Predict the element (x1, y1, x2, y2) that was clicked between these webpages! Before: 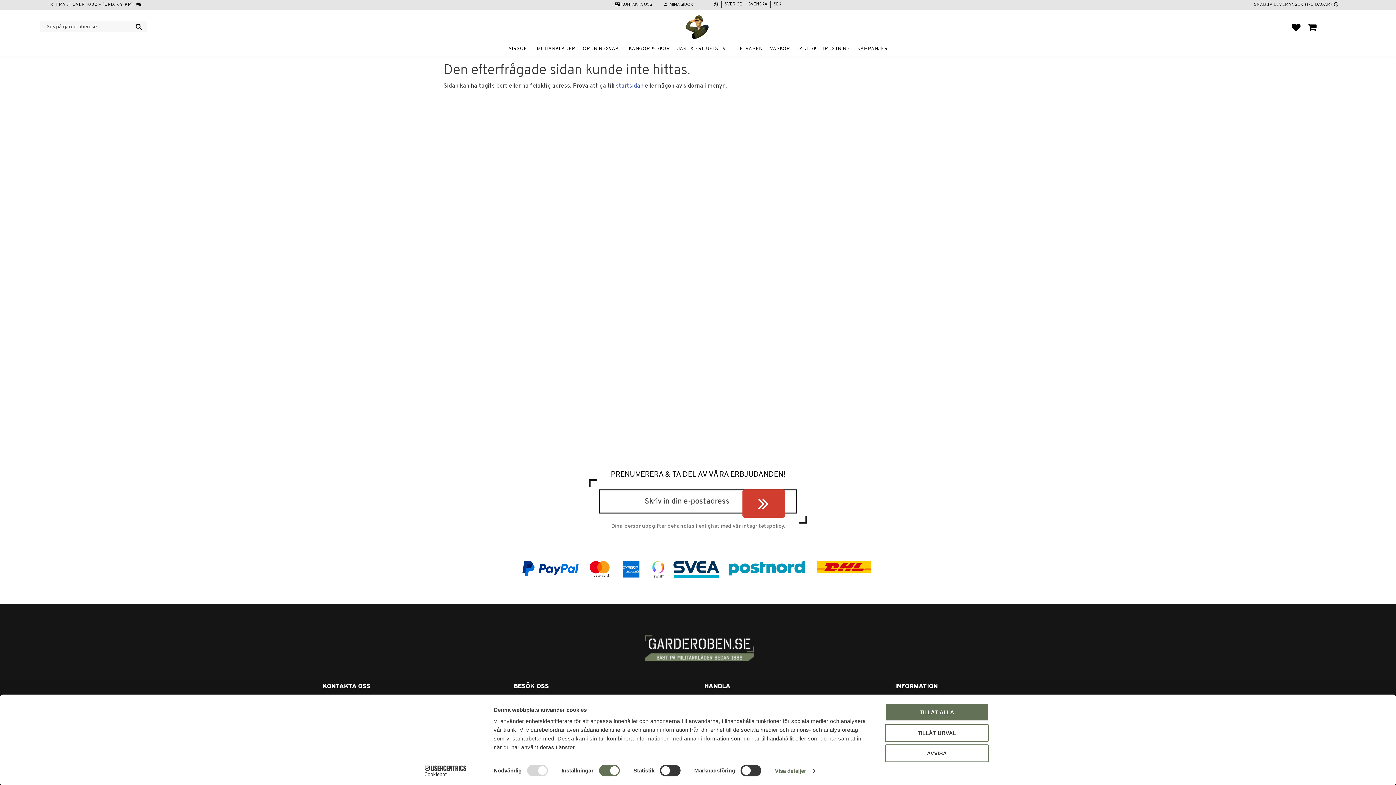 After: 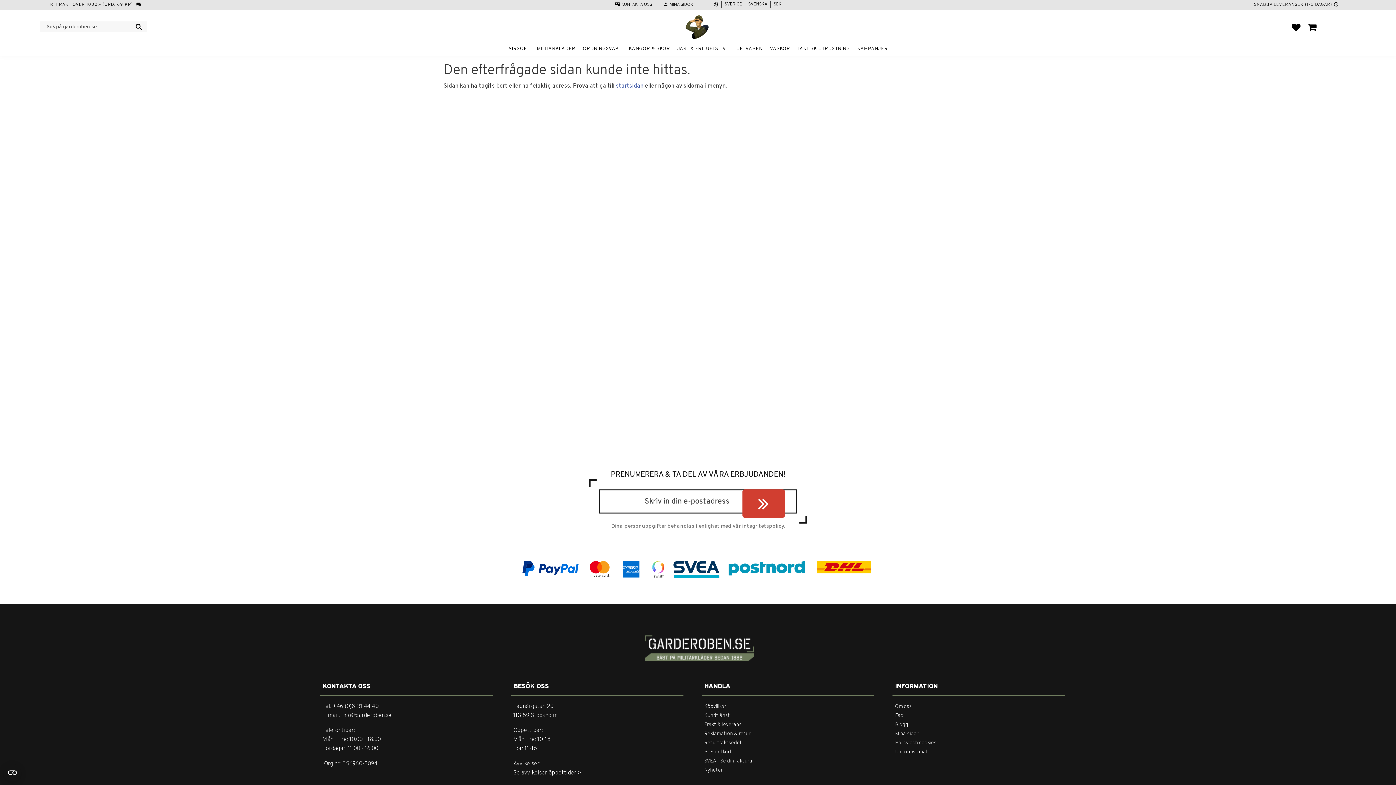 Action: bbox: (885, 744, 989, 762) label: AVVISA